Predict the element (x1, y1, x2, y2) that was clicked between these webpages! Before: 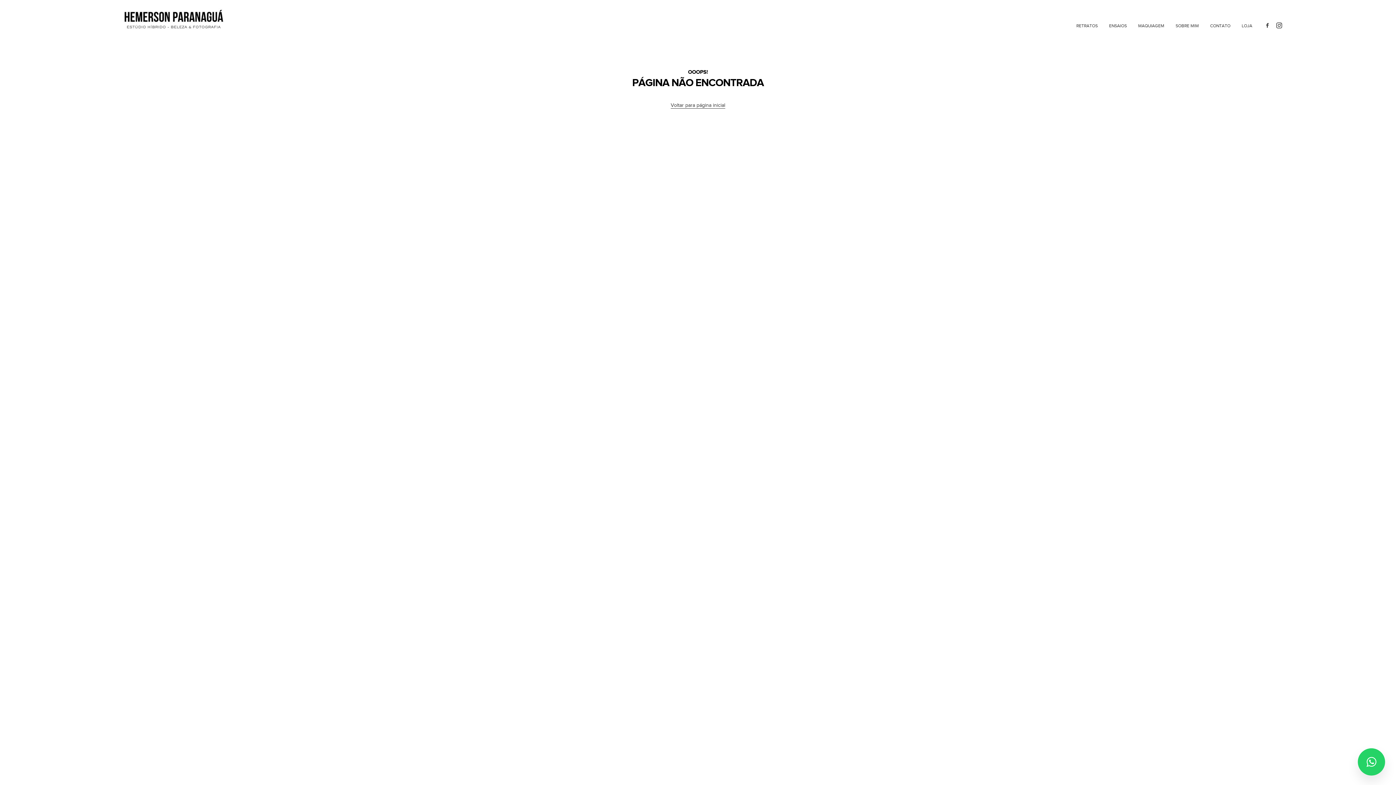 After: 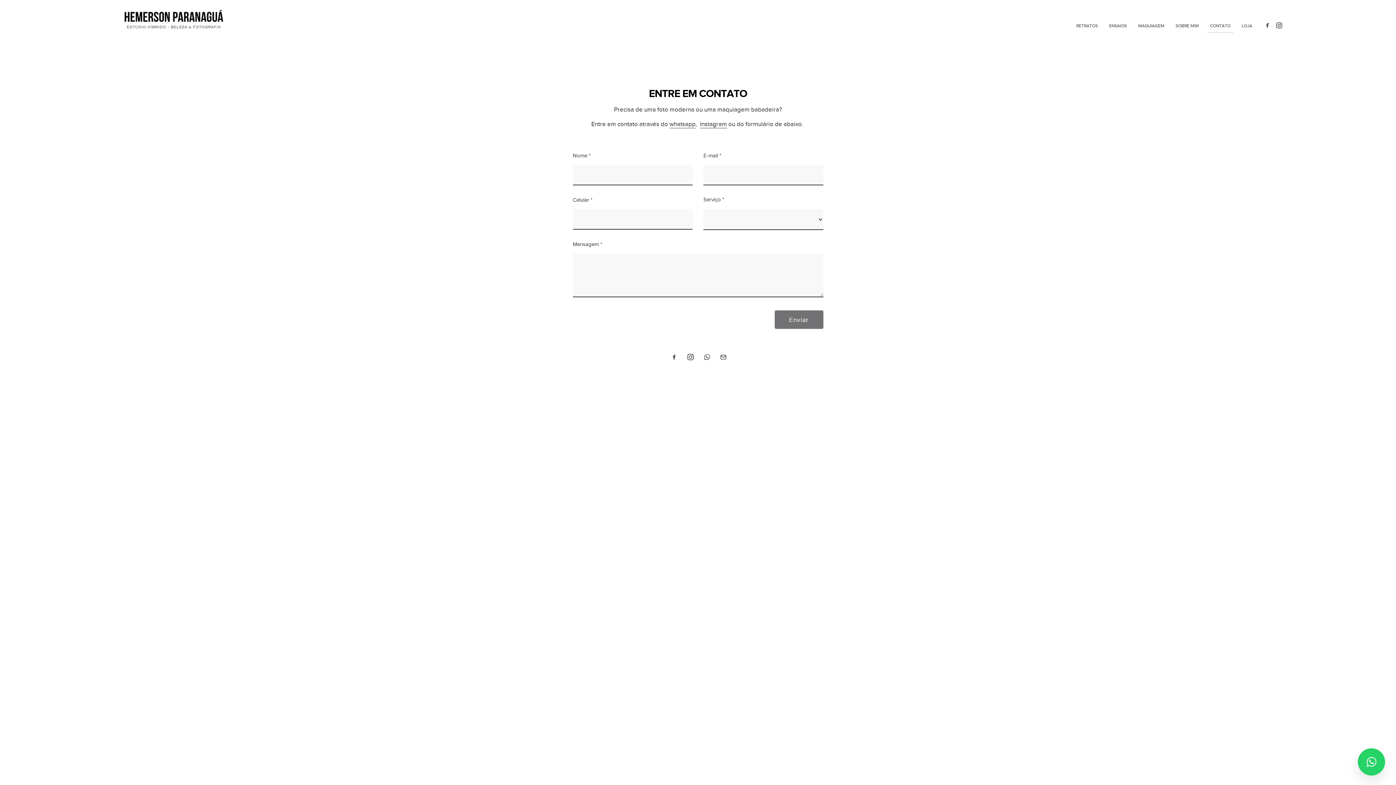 Action: bbox: (1207, 23, 1233, 33) label: CONTATO